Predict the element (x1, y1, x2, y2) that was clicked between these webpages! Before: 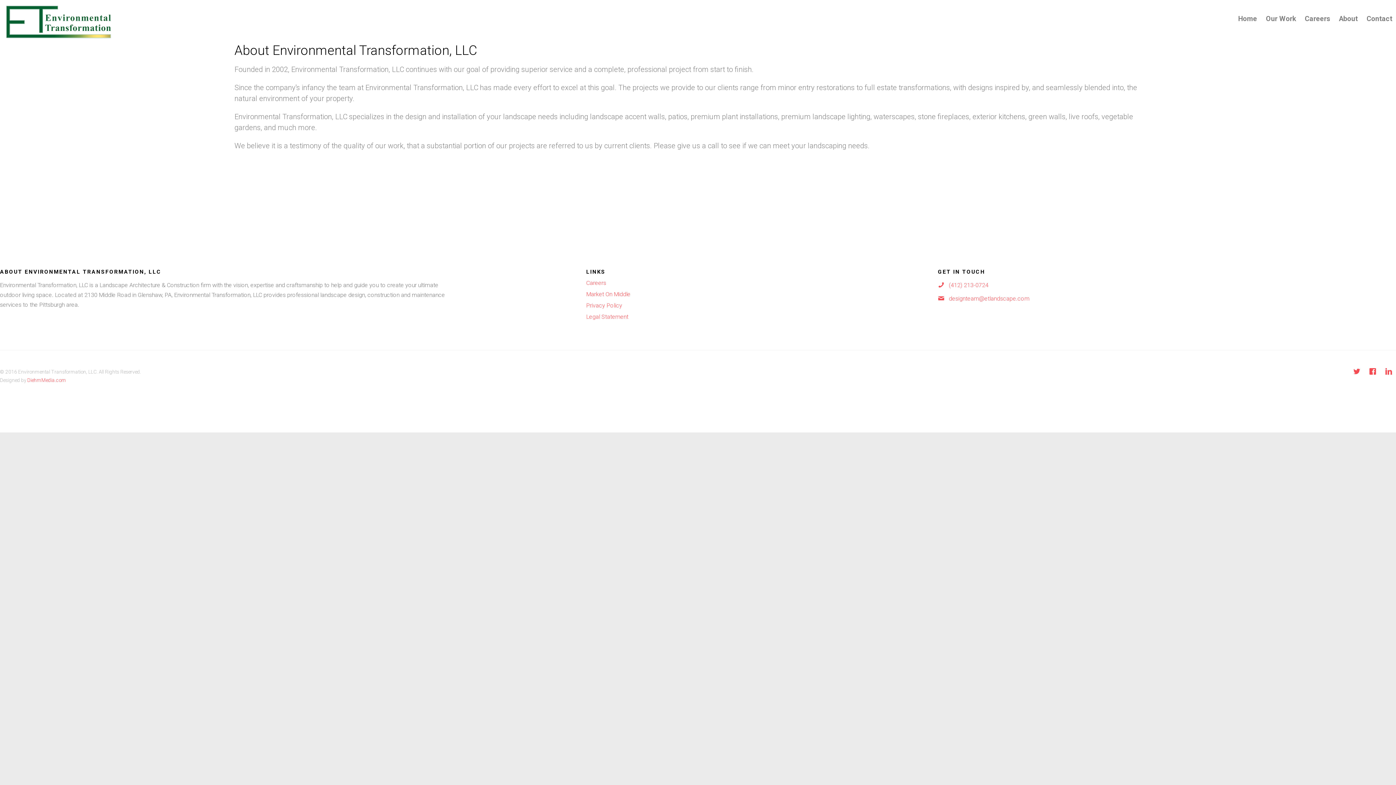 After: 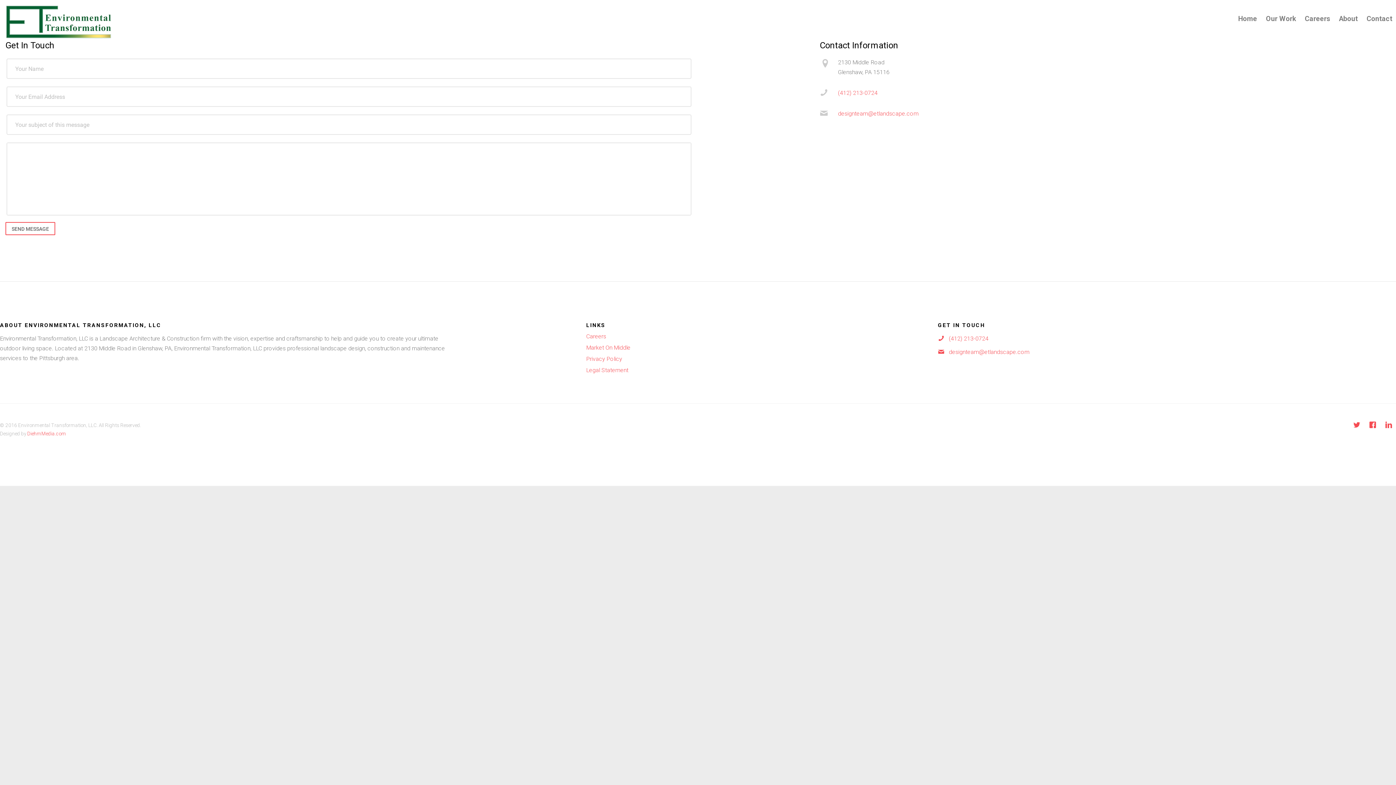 Action: label: Contact bbox: (1363, 3, 1396, 33)